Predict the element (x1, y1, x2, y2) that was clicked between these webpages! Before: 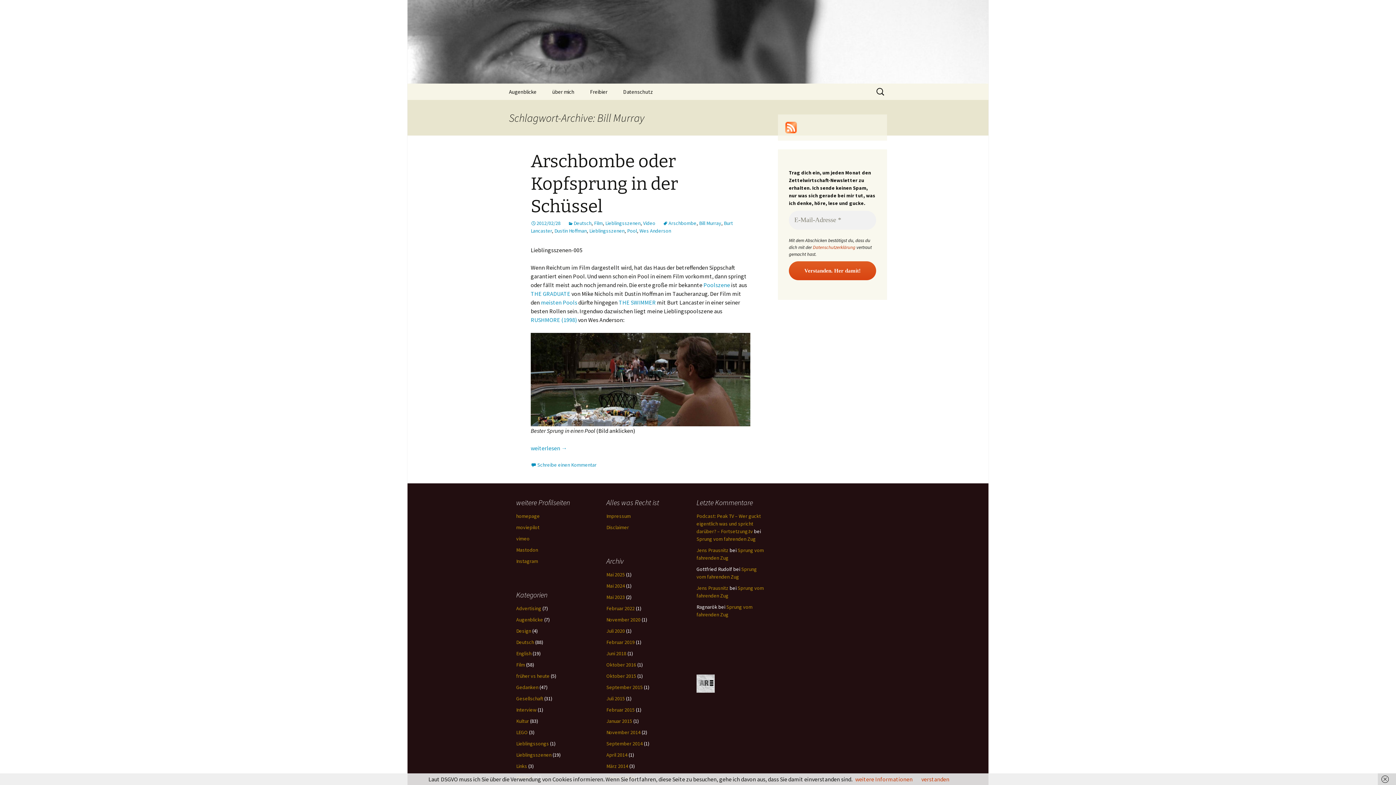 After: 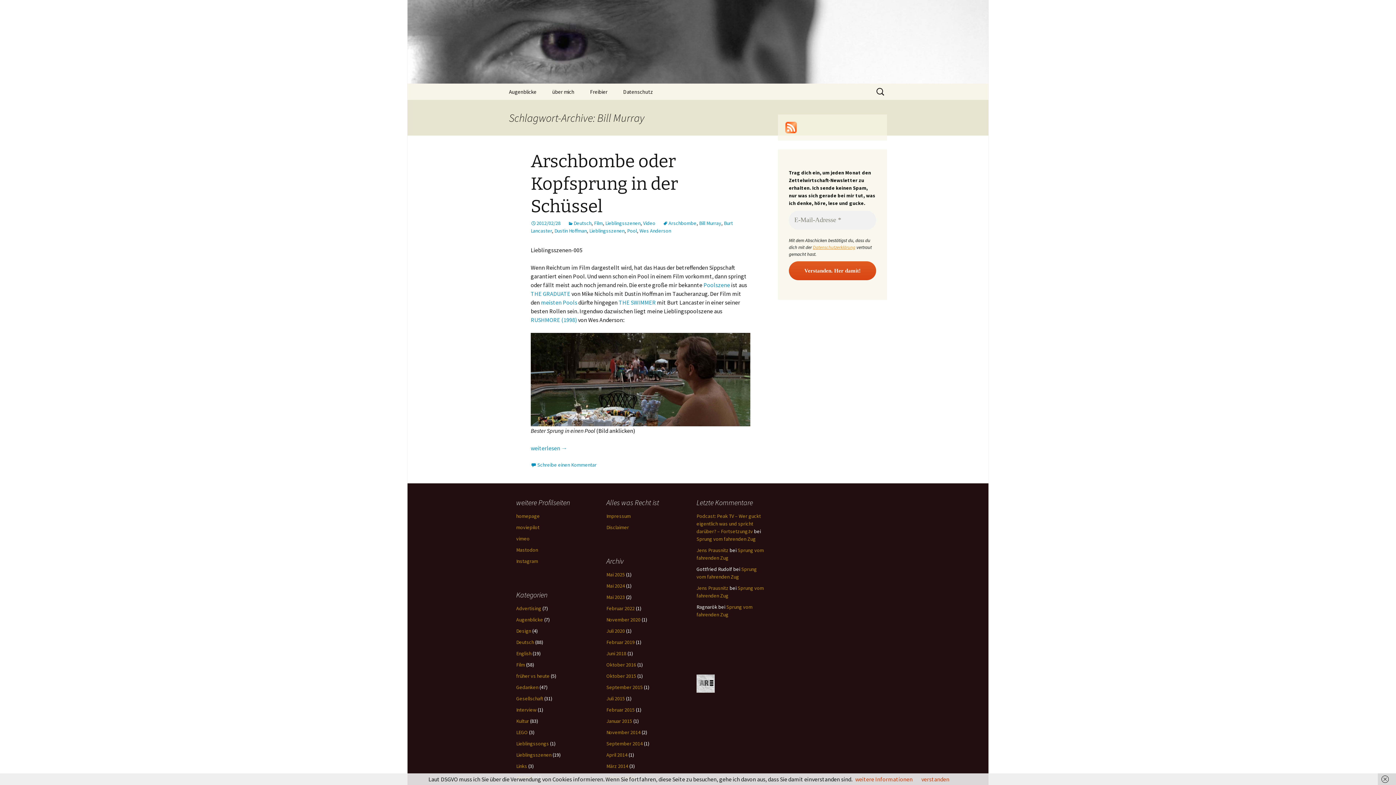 Action: bbox: (813, 244, 855, 250) label: Datenschutzerklärung